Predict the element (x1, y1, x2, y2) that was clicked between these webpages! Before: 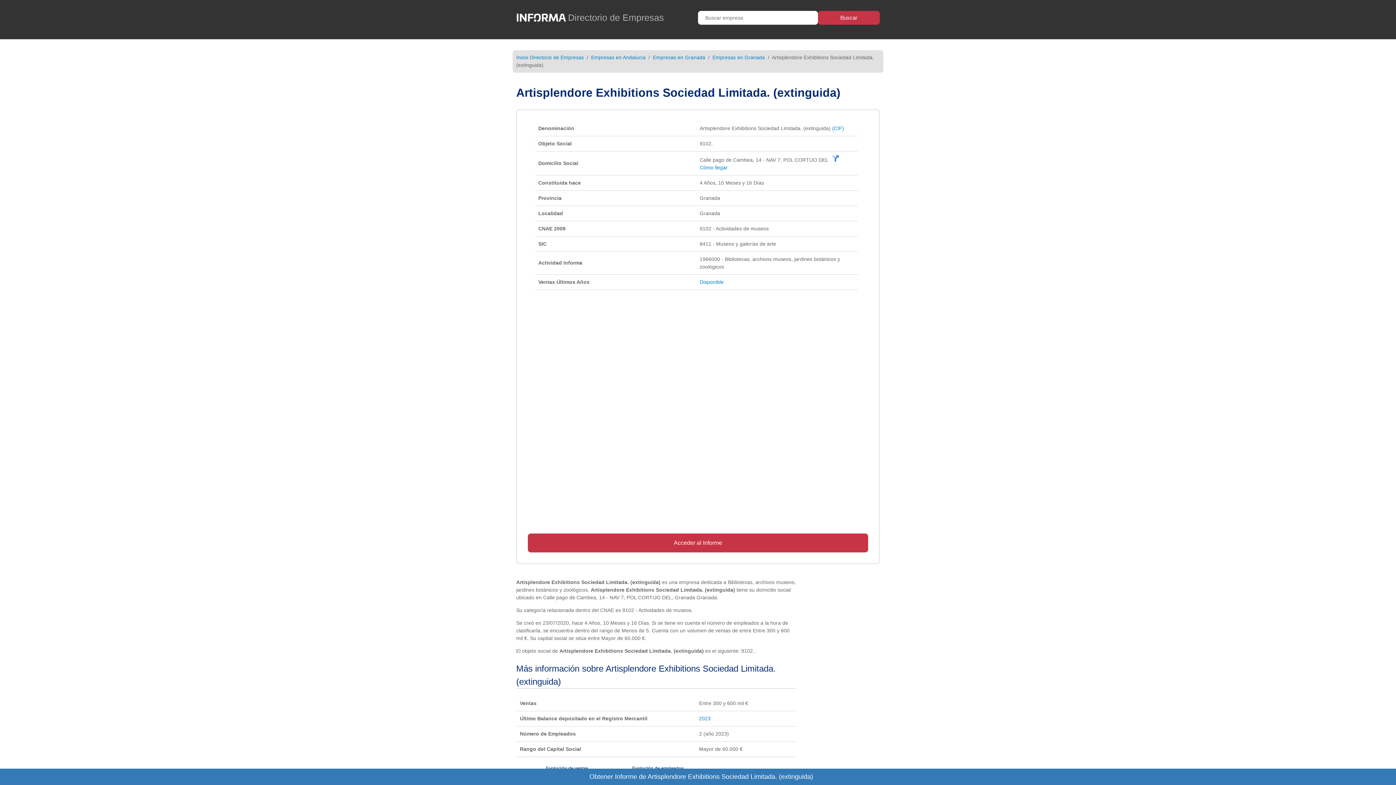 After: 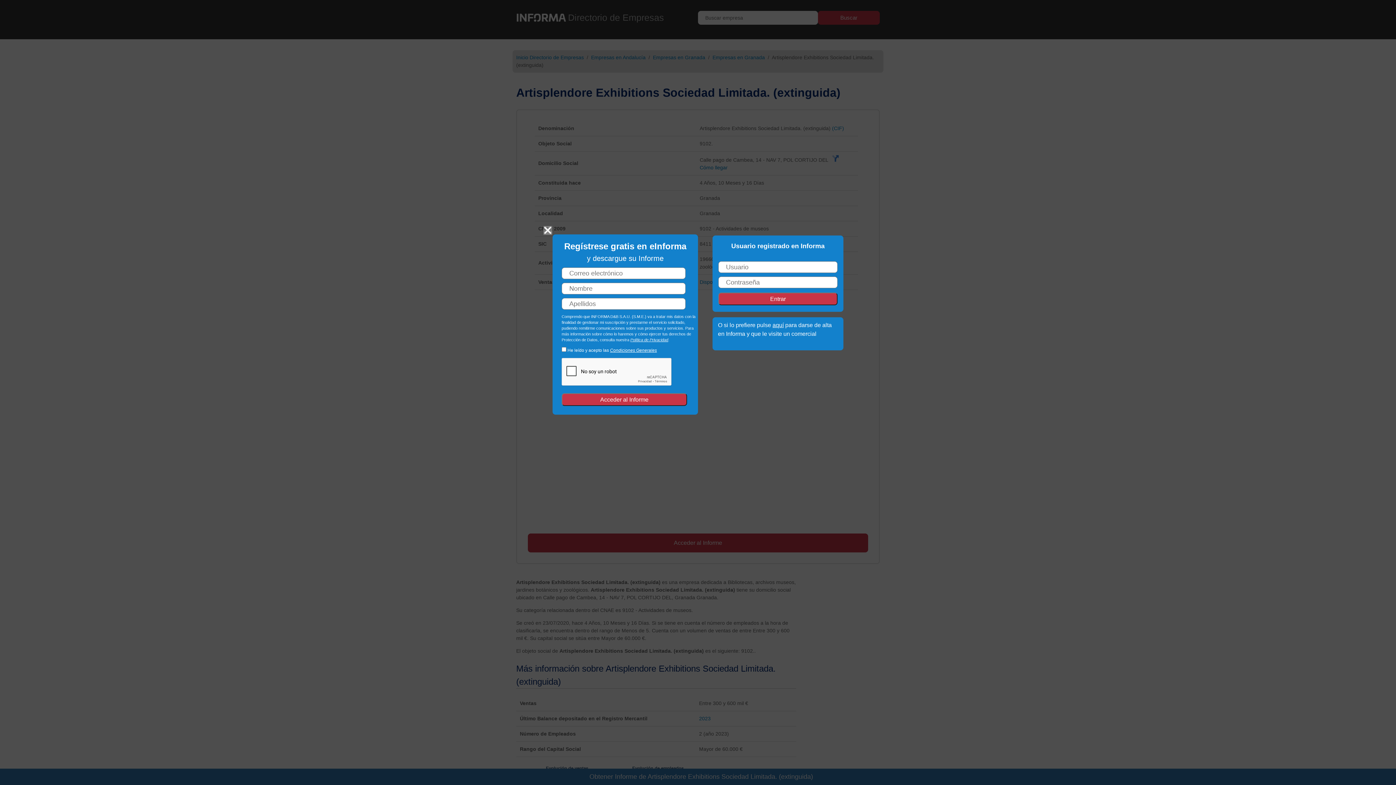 Action: bbox: (528, 539, 868, 546) label: Acceder al Informe